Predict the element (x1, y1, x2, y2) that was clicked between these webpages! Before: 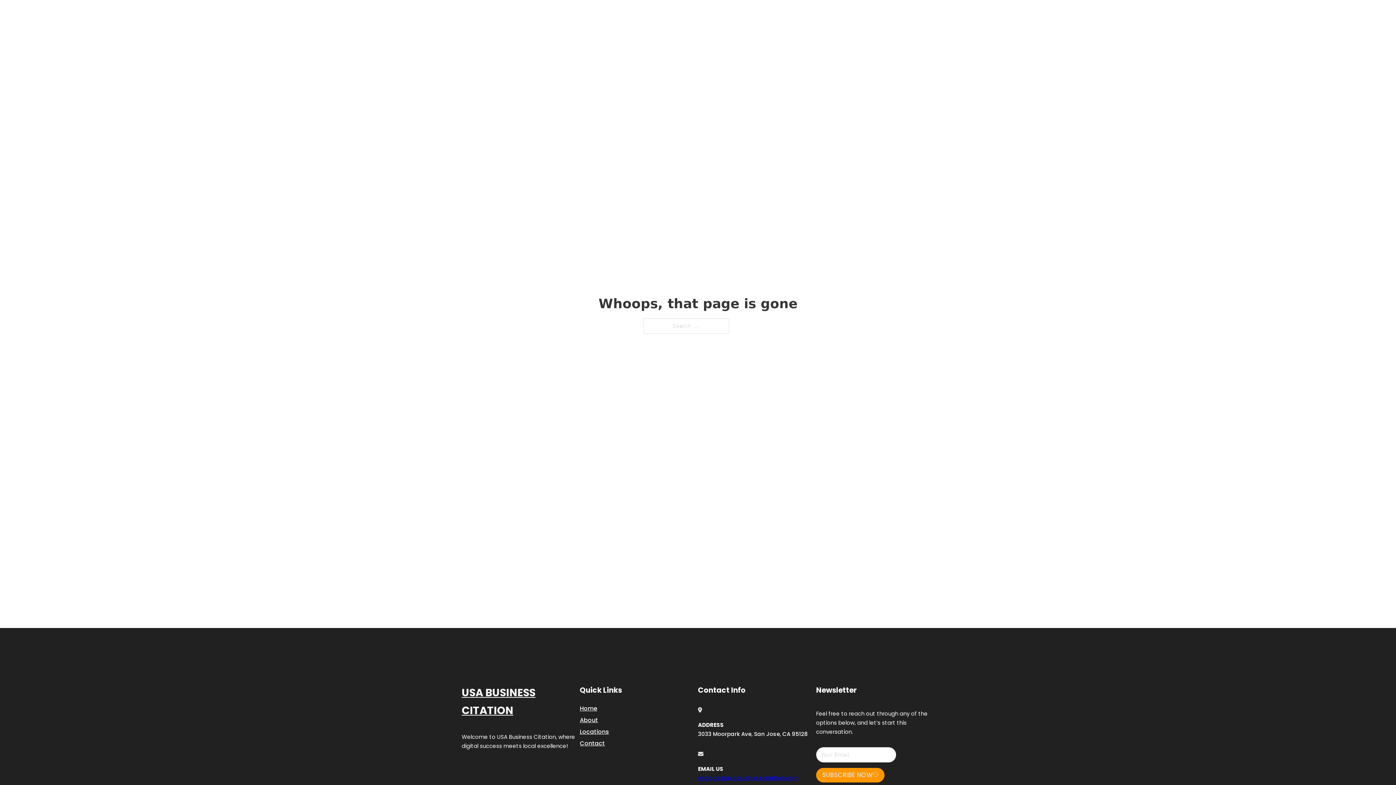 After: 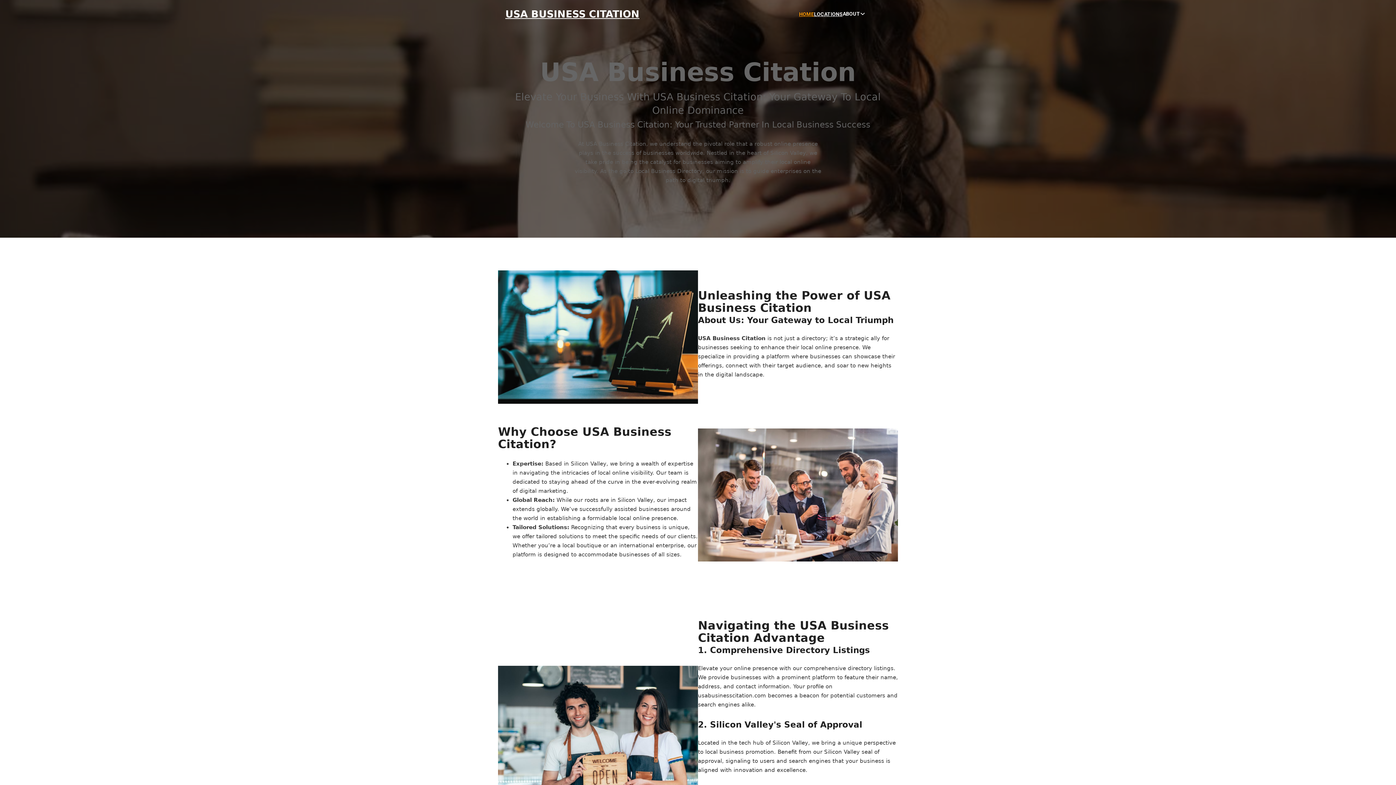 Action: label: HOME bbox: (799, 10, 814, 18)